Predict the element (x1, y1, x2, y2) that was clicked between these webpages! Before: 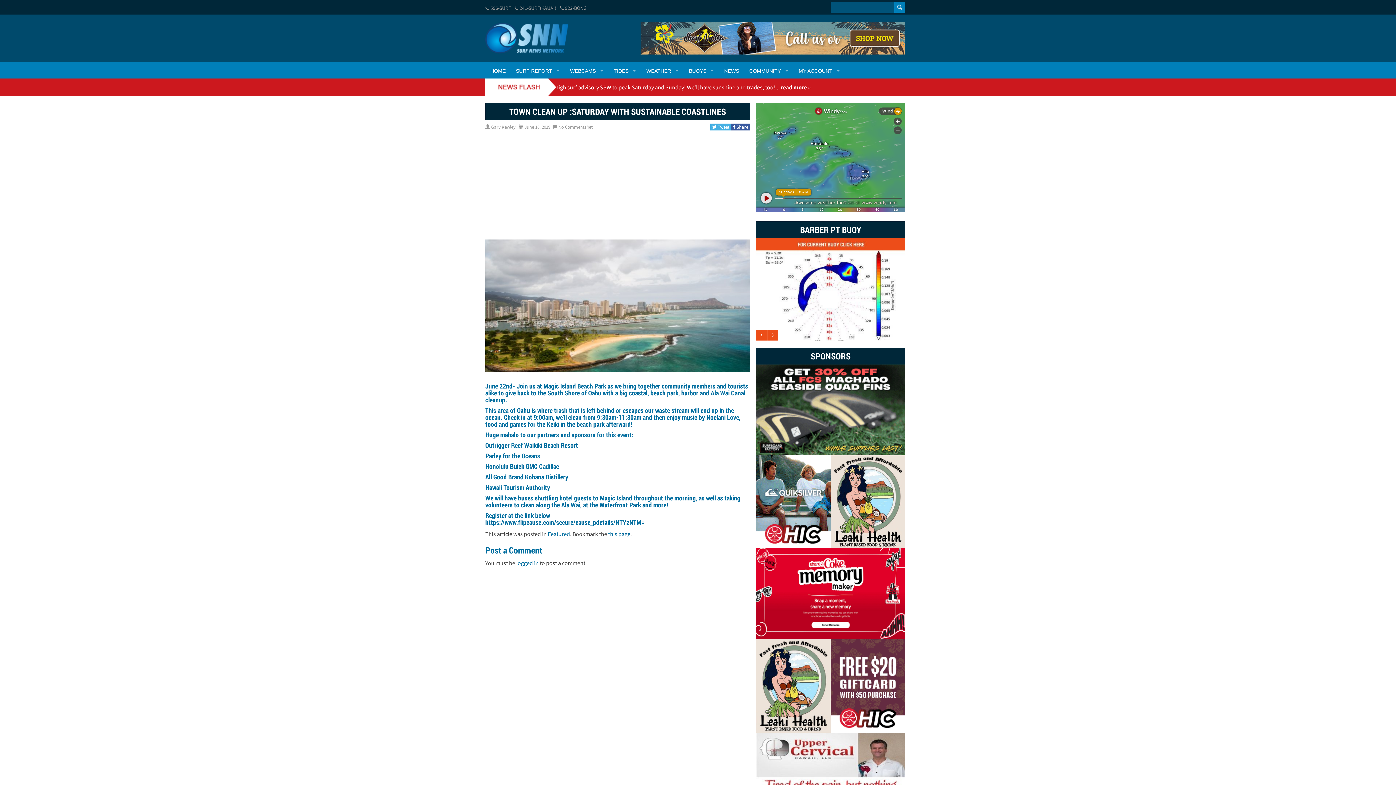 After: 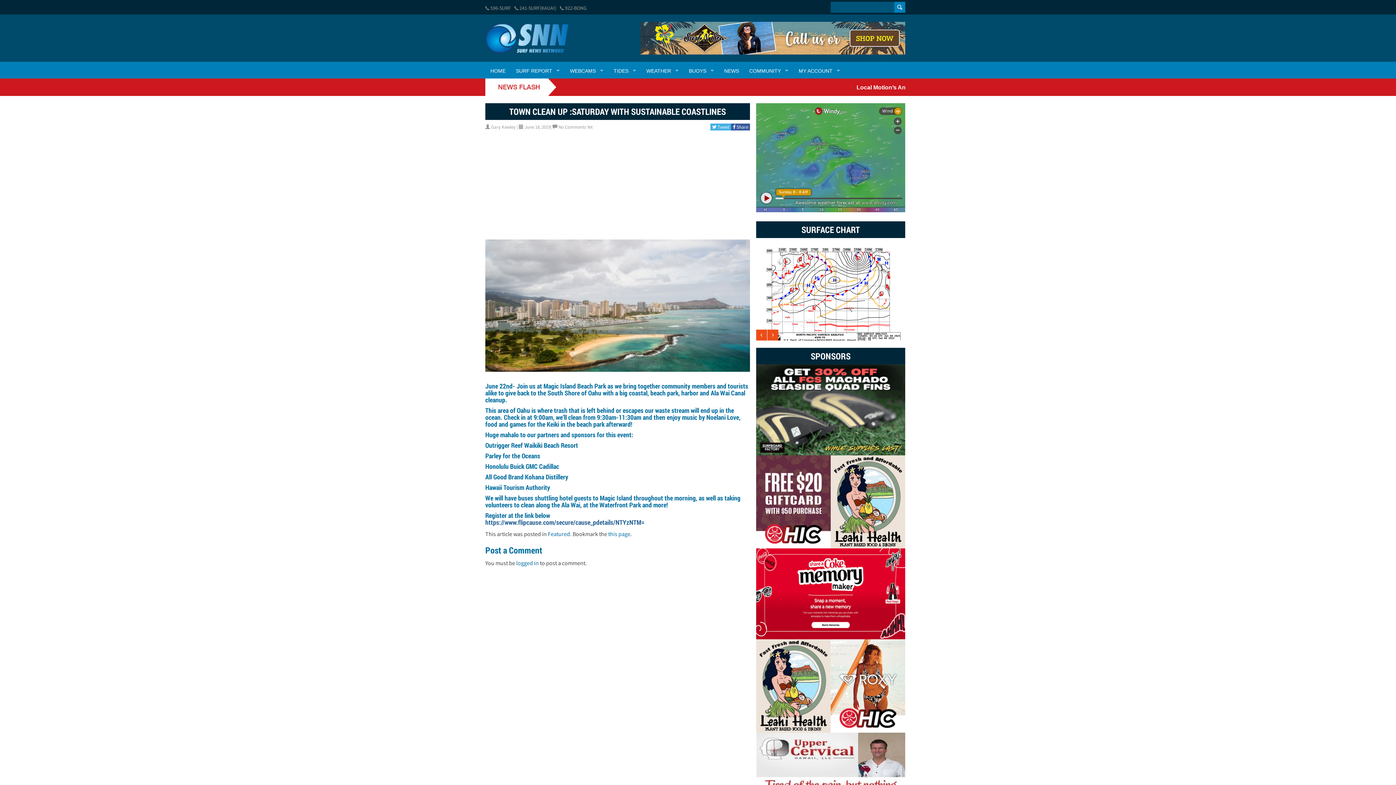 Action: label: https://www.flipcause.com/secure/cause_pdetails/NTYzNTM= bbox: (485, 518, 644, 526)